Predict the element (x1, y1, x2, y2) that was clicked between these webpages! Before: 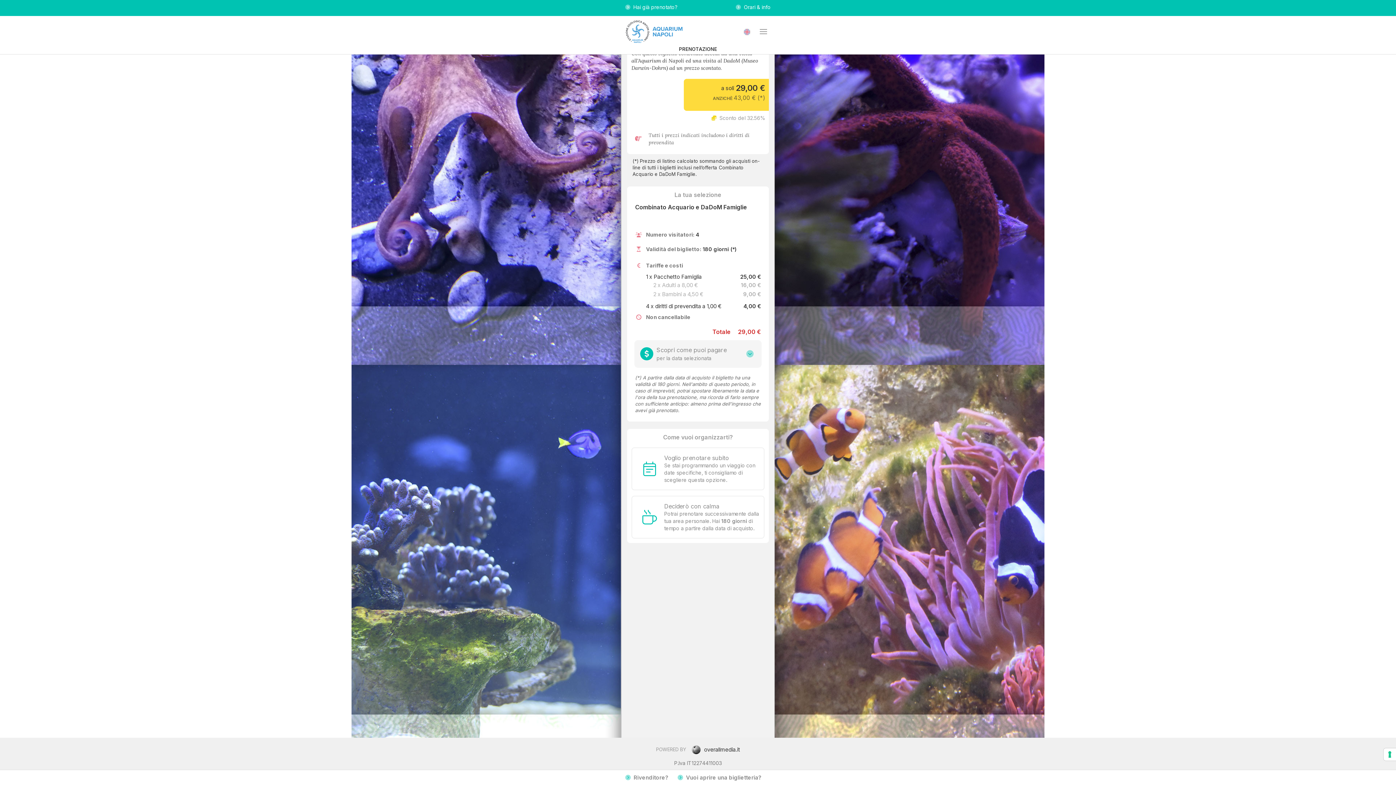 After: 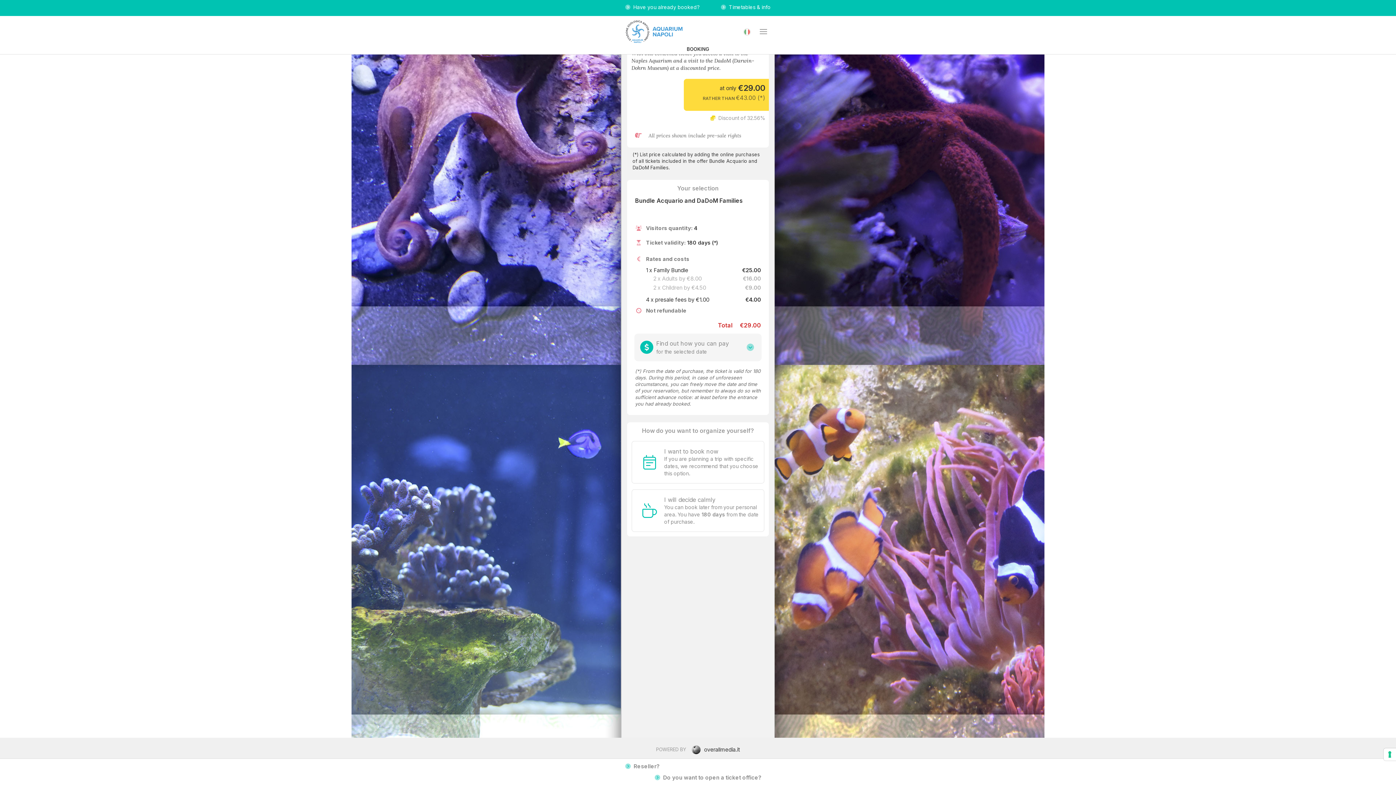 Action: bbox: (736, 20, 752, 42)